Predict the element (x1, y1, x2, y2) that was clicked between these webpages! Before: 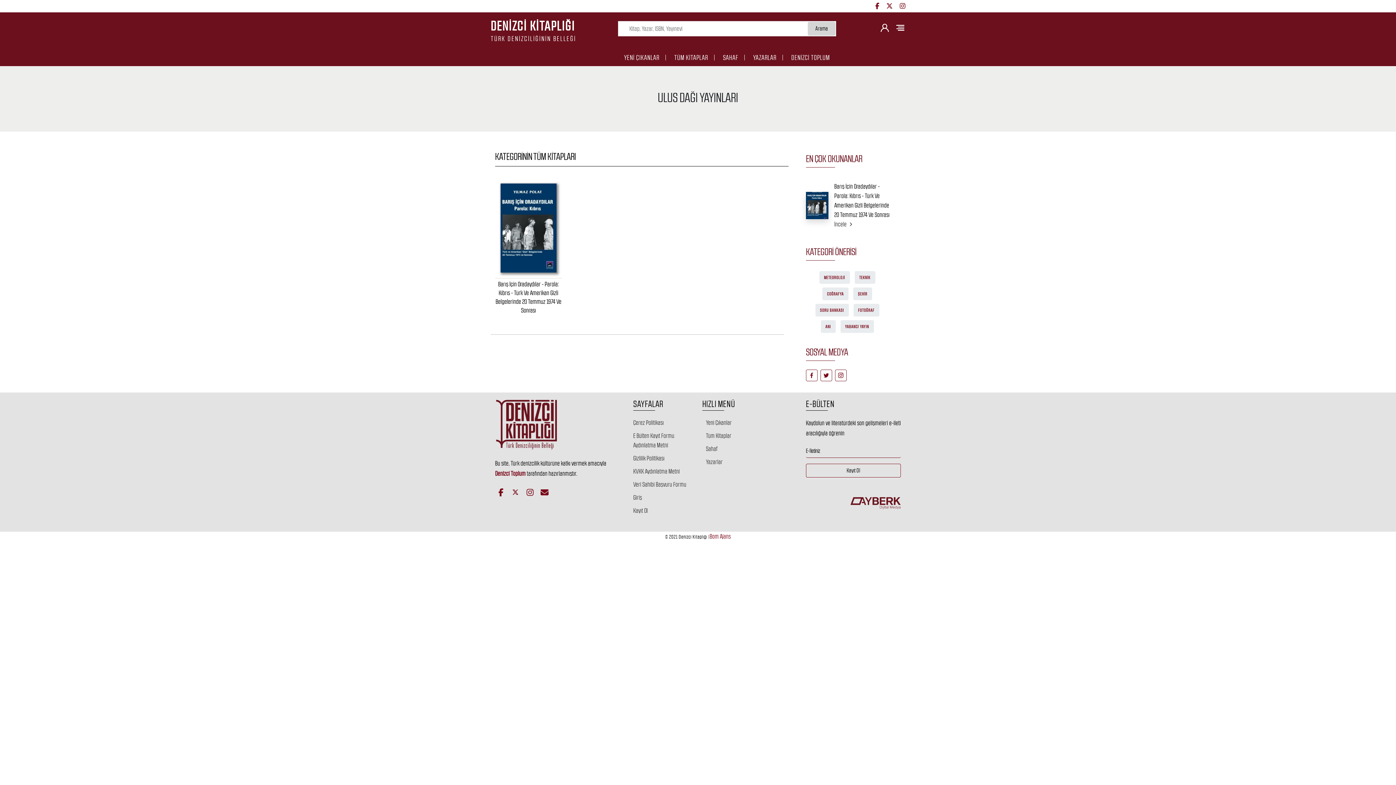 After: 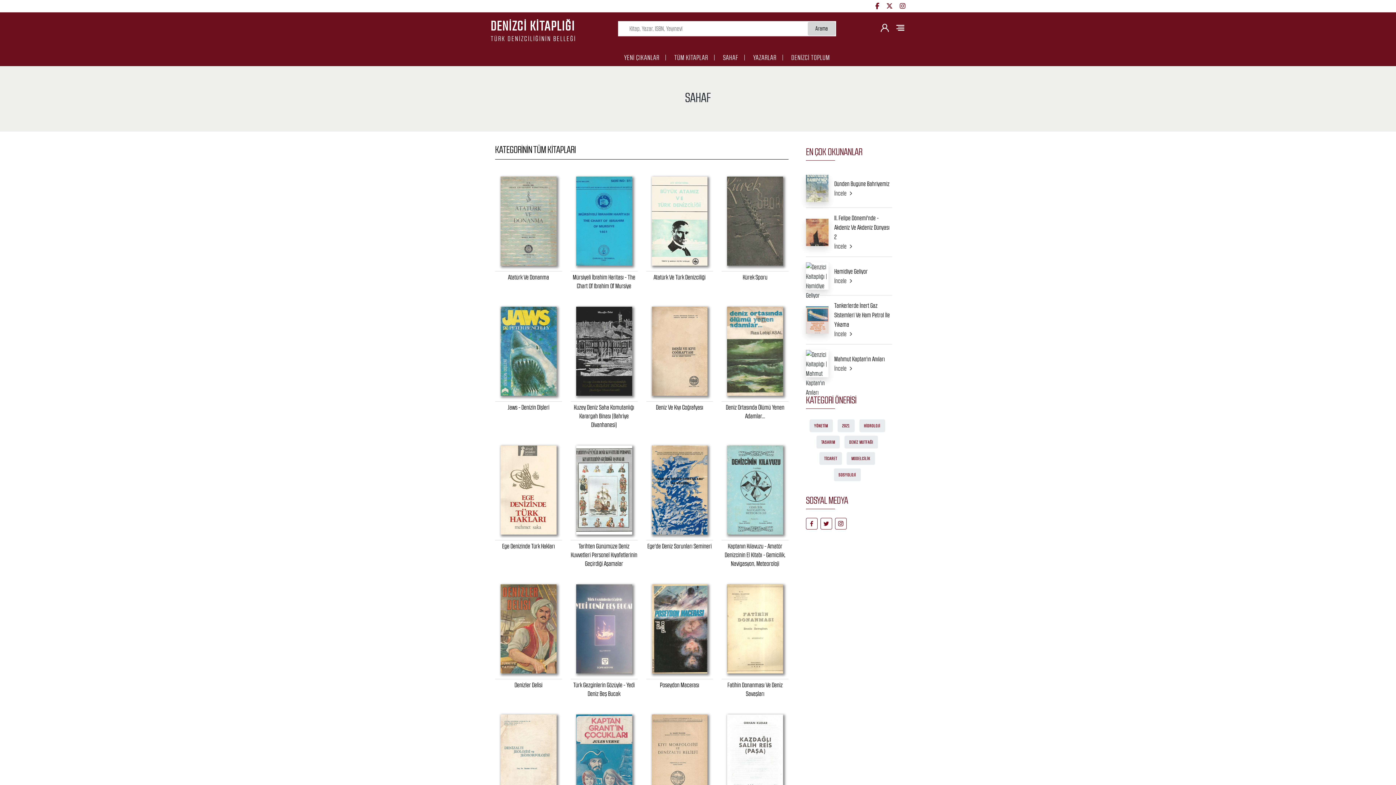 Action: label: SAHAF bbox: (723, 49, 746, 66)